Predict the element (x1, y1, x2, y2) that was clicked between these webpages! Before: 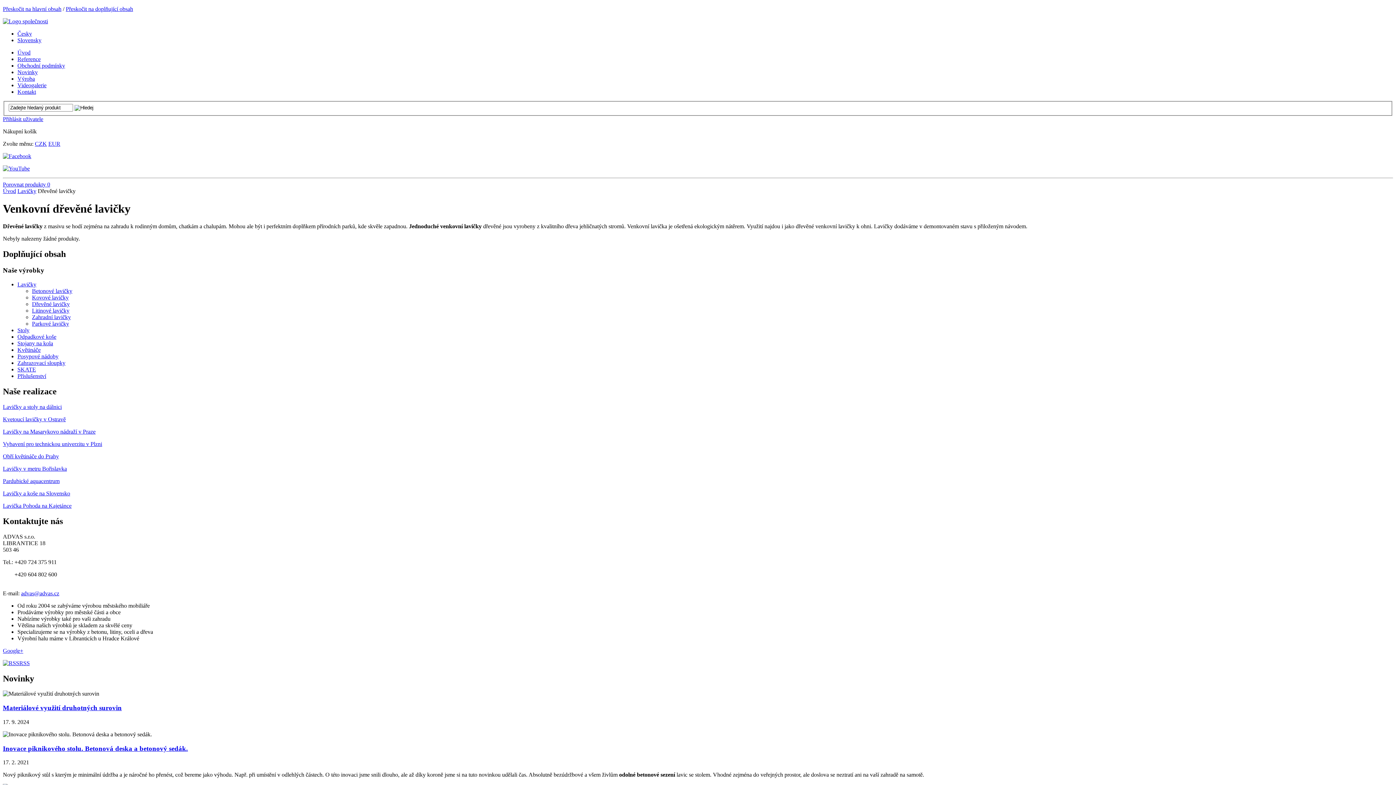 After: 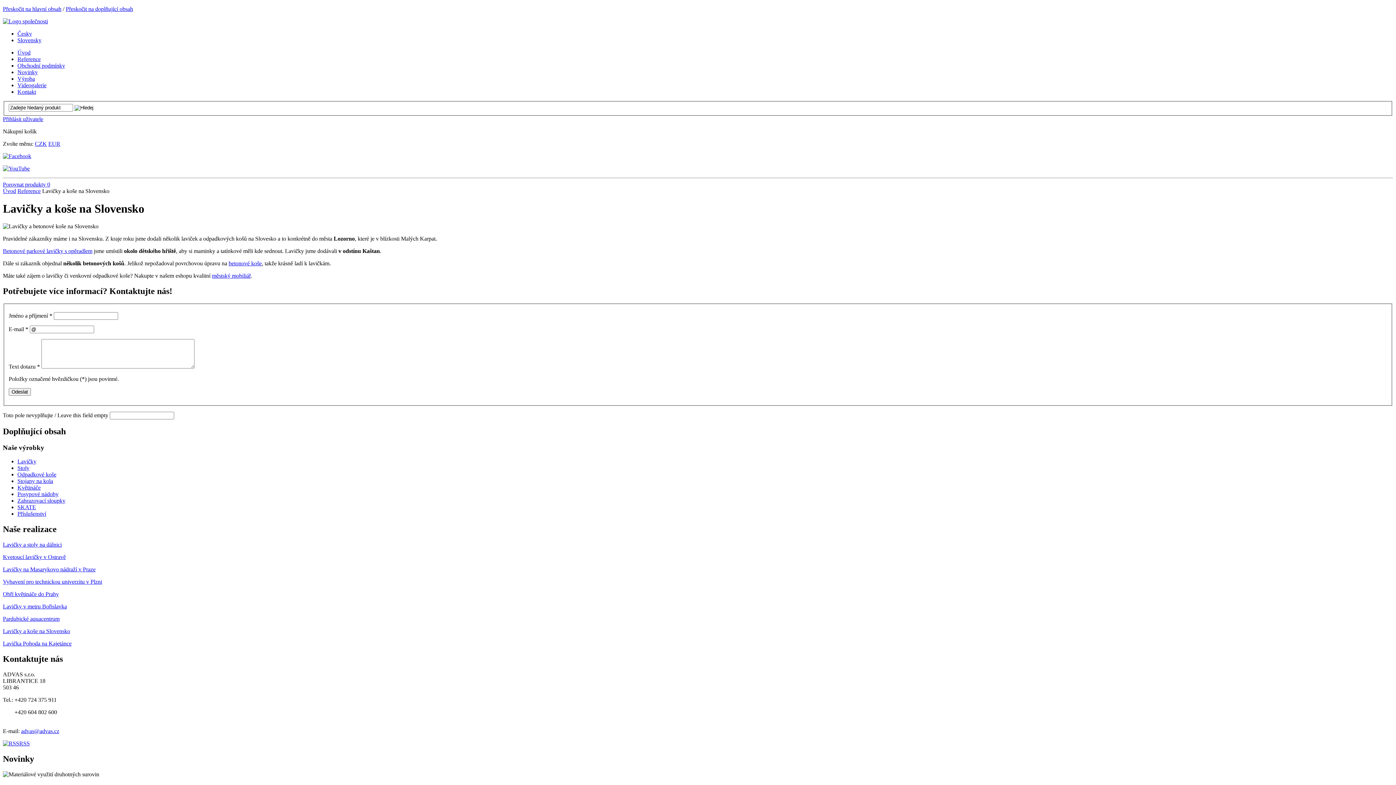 Action: bbox: (2, 490, 70, 496) label: Lavičky a koše na Slovensko